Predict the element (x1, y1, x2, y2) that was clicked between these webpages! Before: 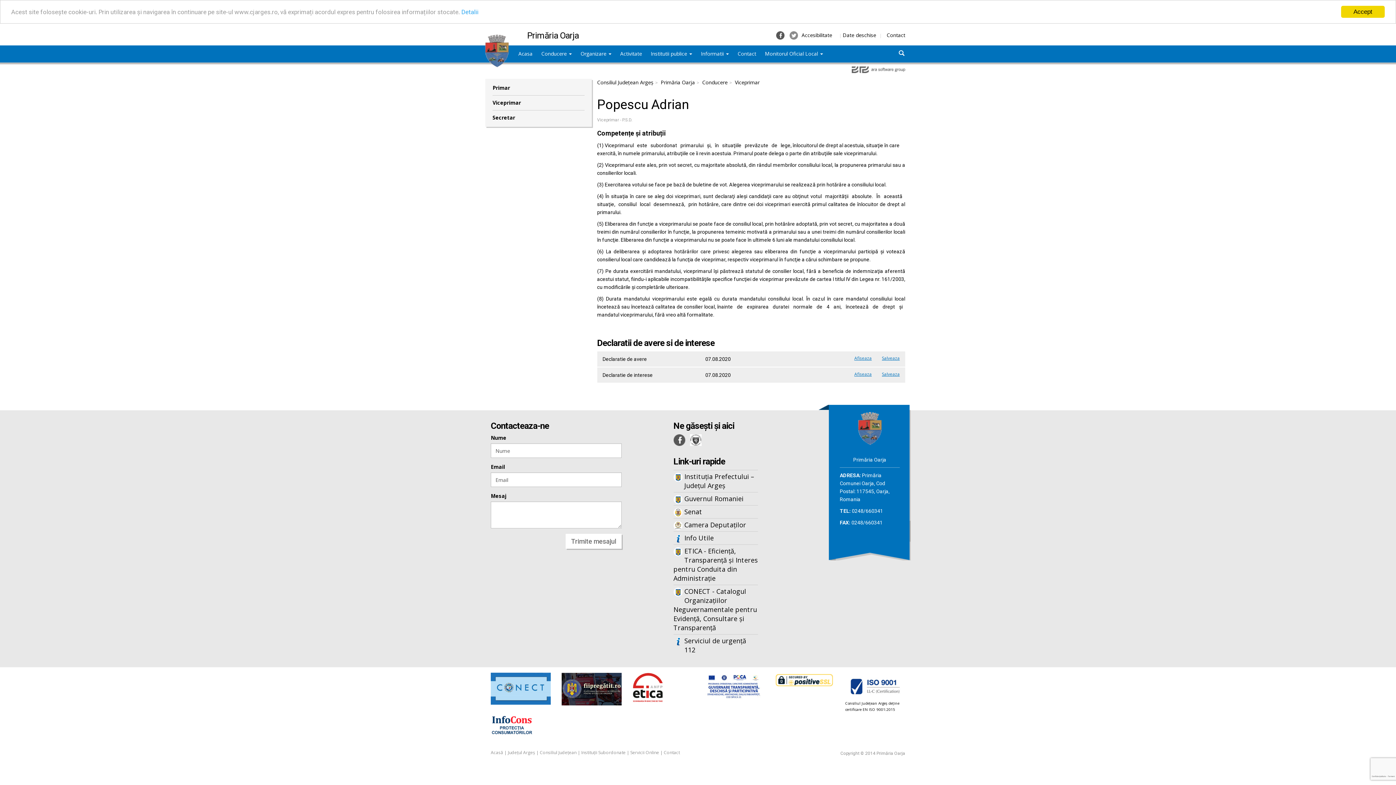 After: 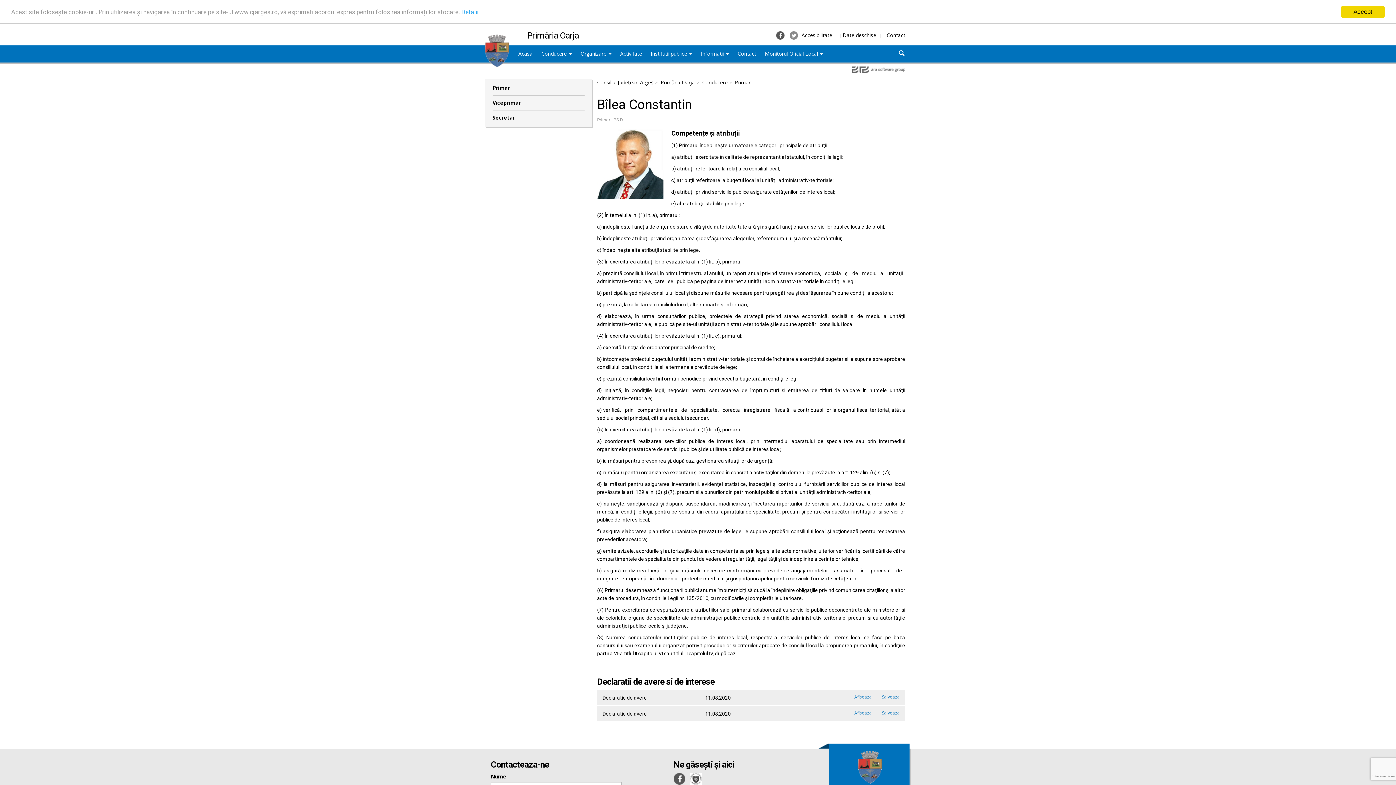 Action: label: Primar bbox: (492, 80, 584, 95)